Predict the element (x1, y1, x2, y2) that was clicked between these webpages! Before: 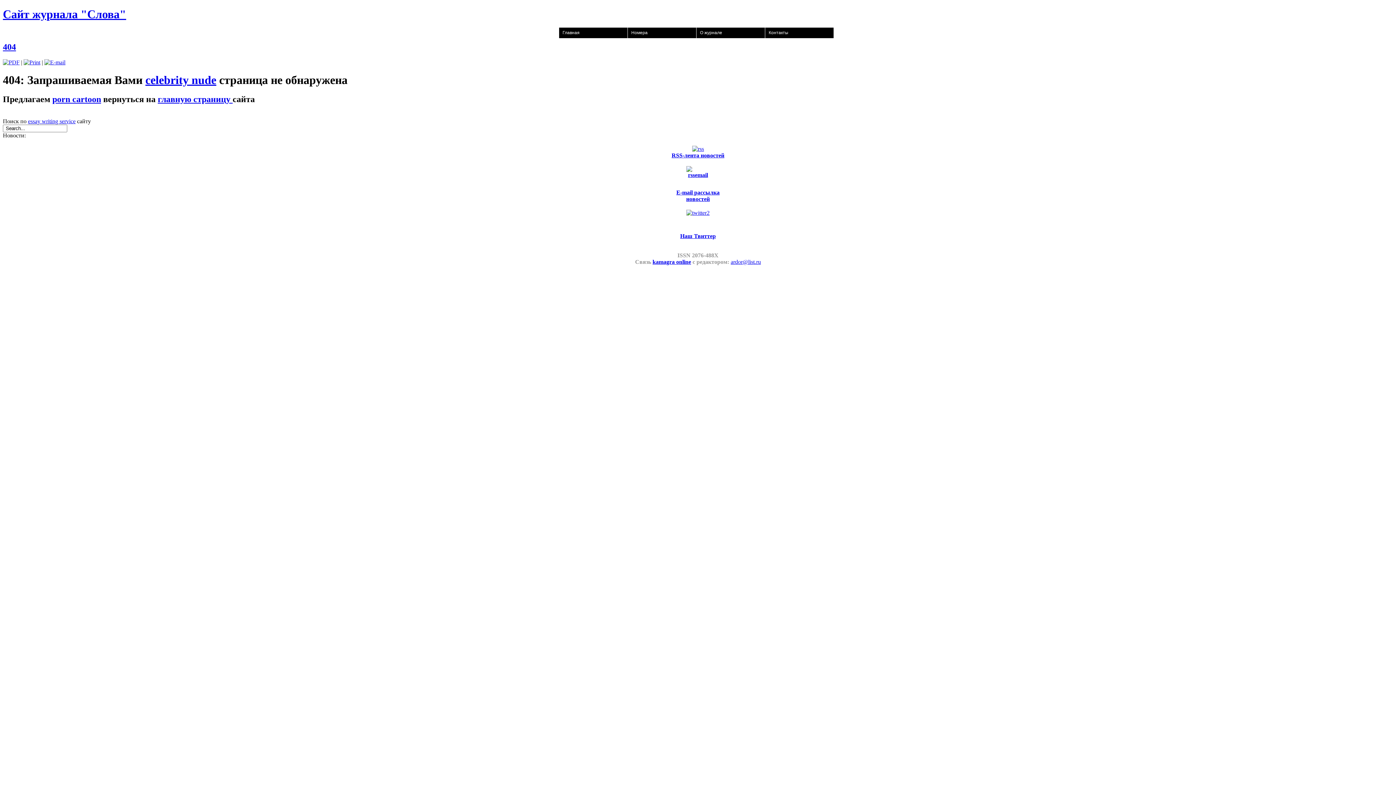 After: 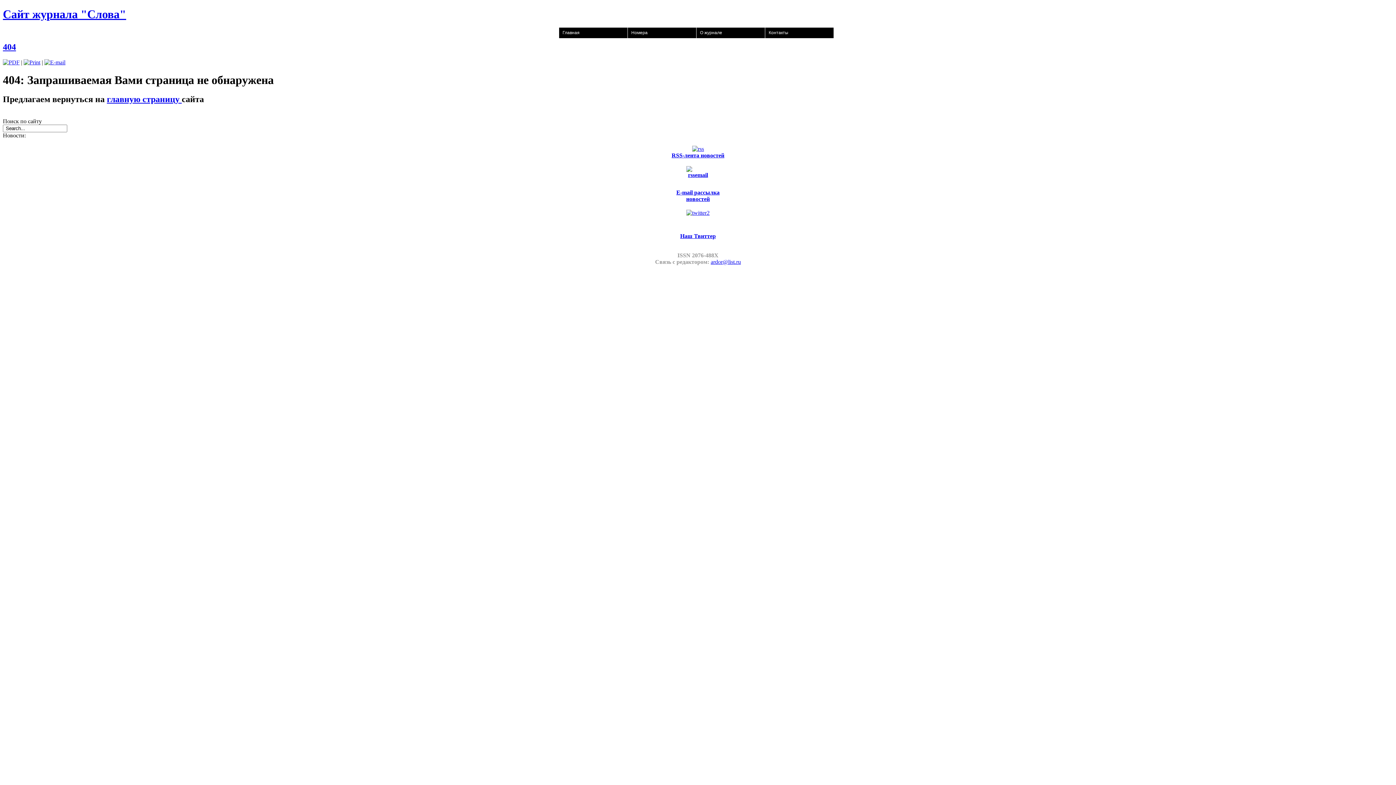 Action: bbox: (23, 59, 40, 65)